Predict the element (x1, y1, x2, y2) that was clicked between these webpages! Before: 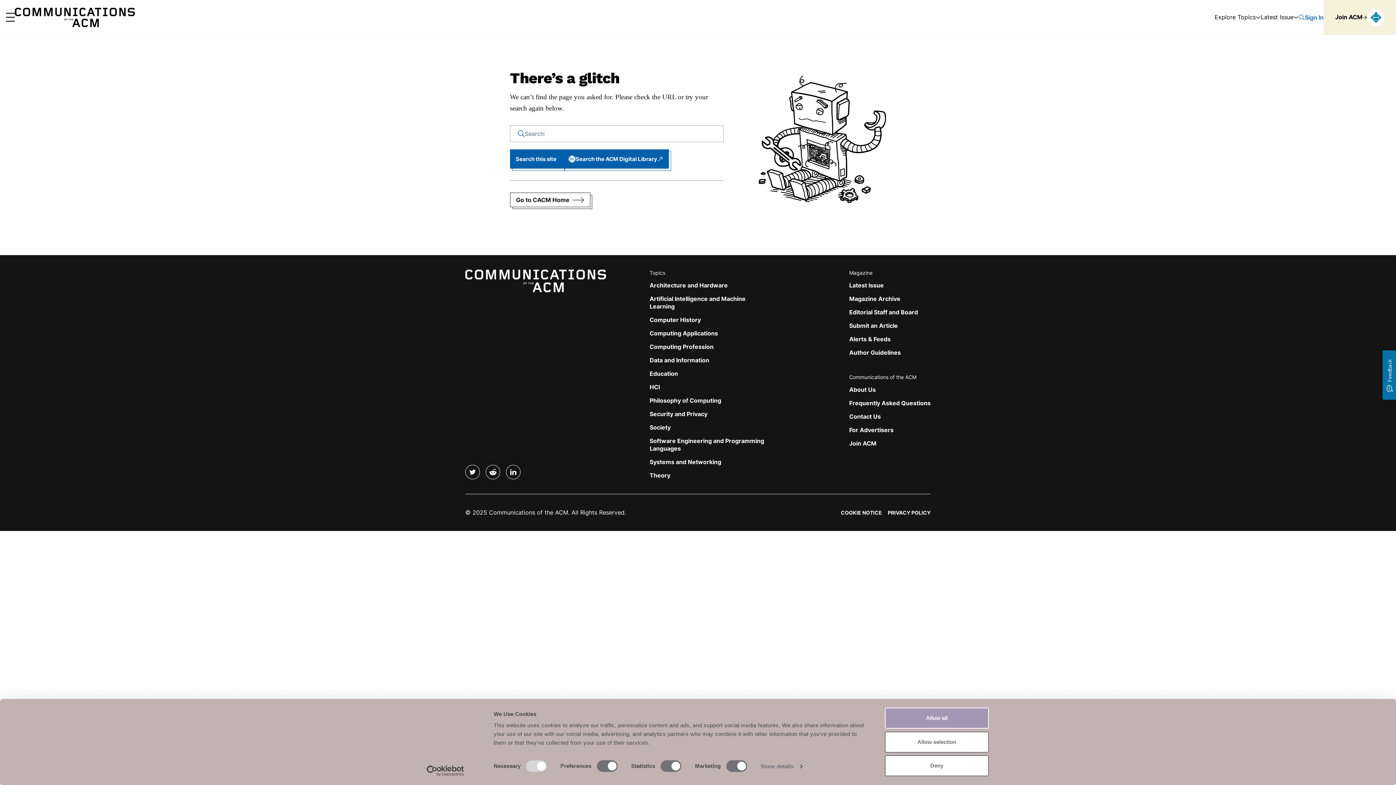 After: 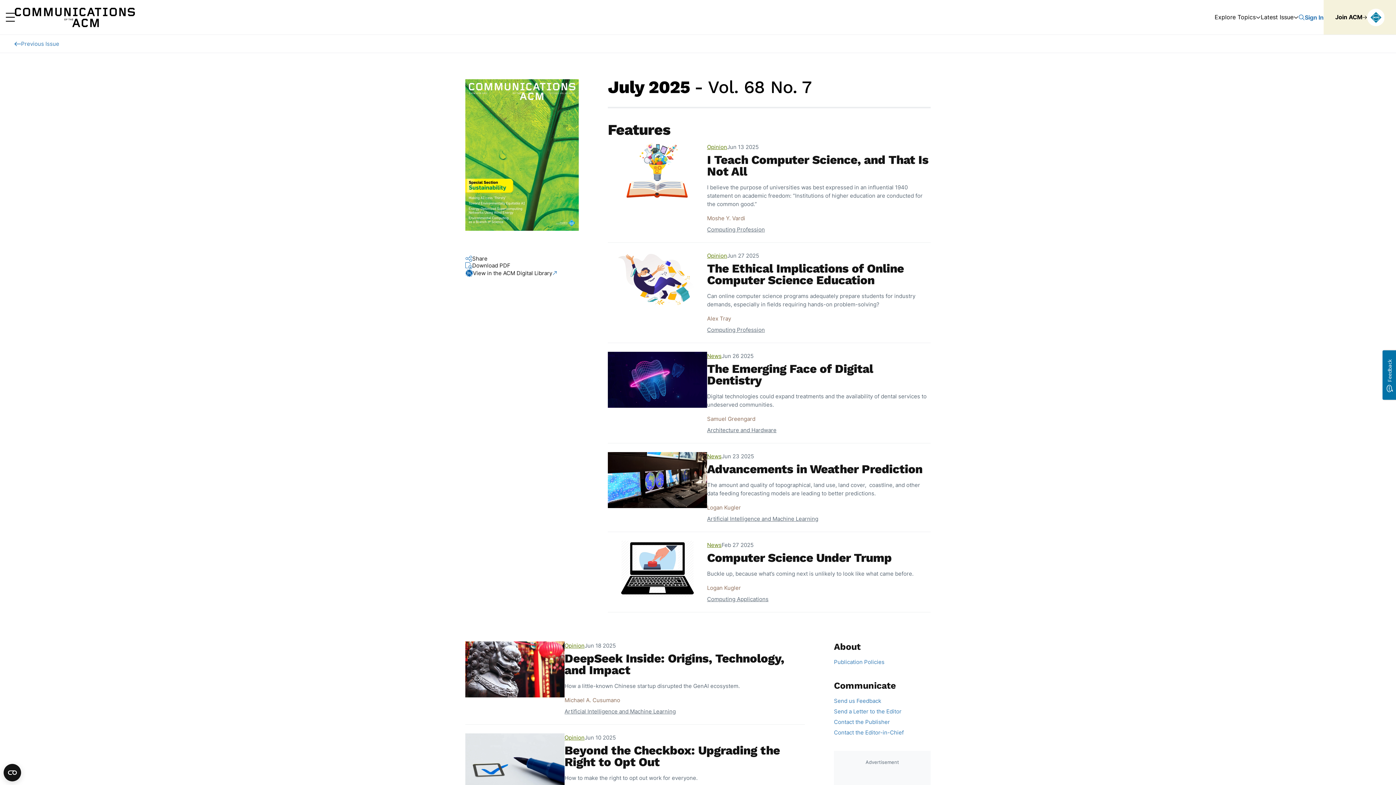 Action: label: Latest Issue bbox: (849, 281, 884, 289)